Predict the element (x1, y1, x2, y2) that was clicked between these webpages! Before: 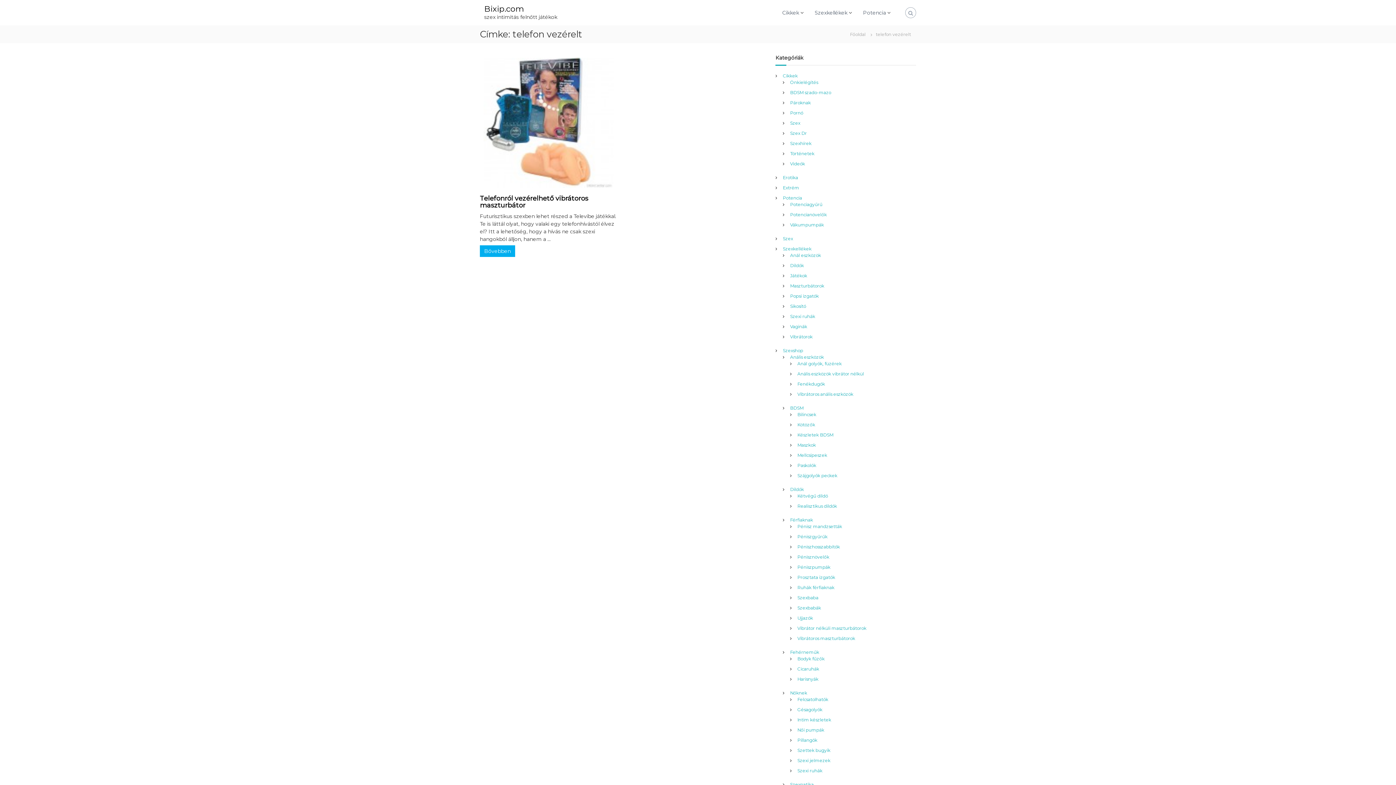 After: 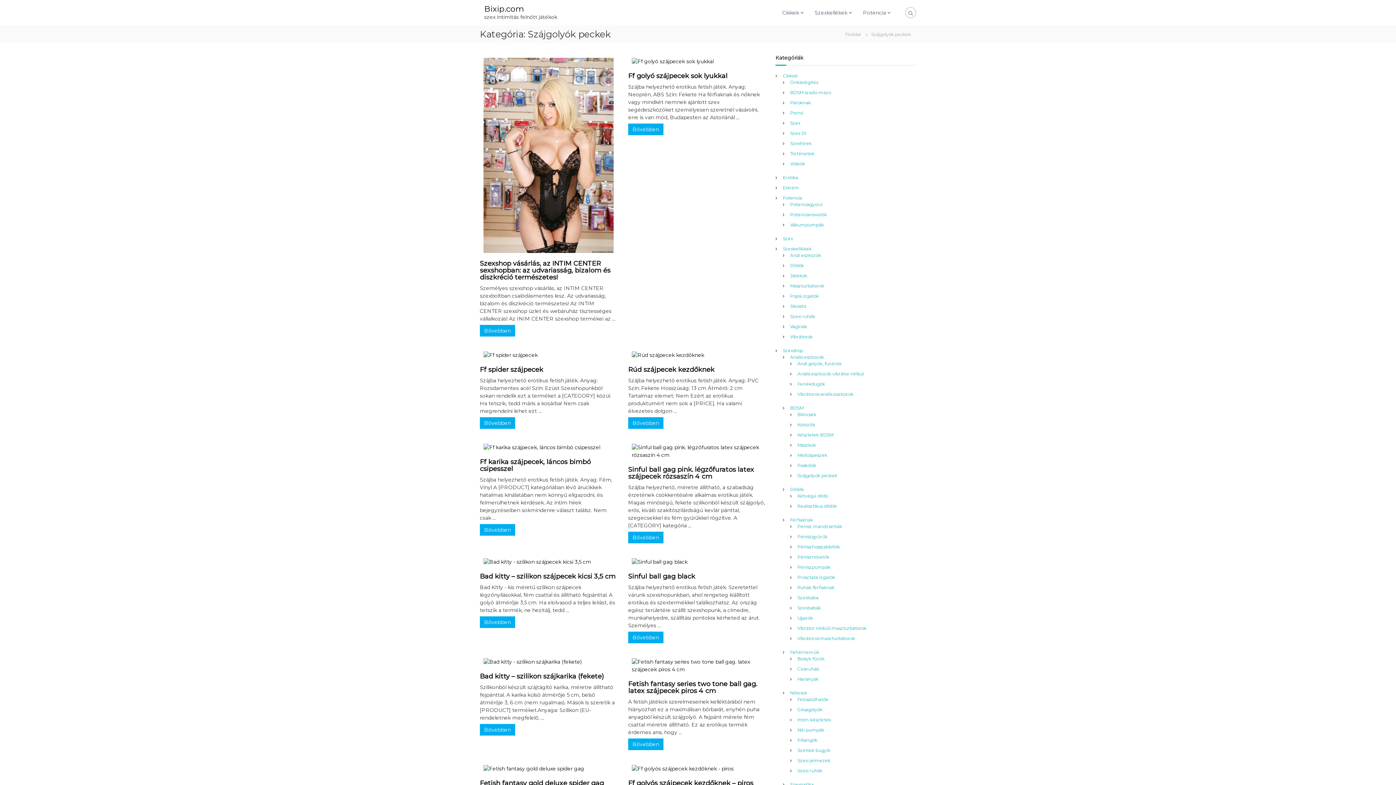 Action: label: Szájgolyók peckek bbox: (797, 473, 837, 478)